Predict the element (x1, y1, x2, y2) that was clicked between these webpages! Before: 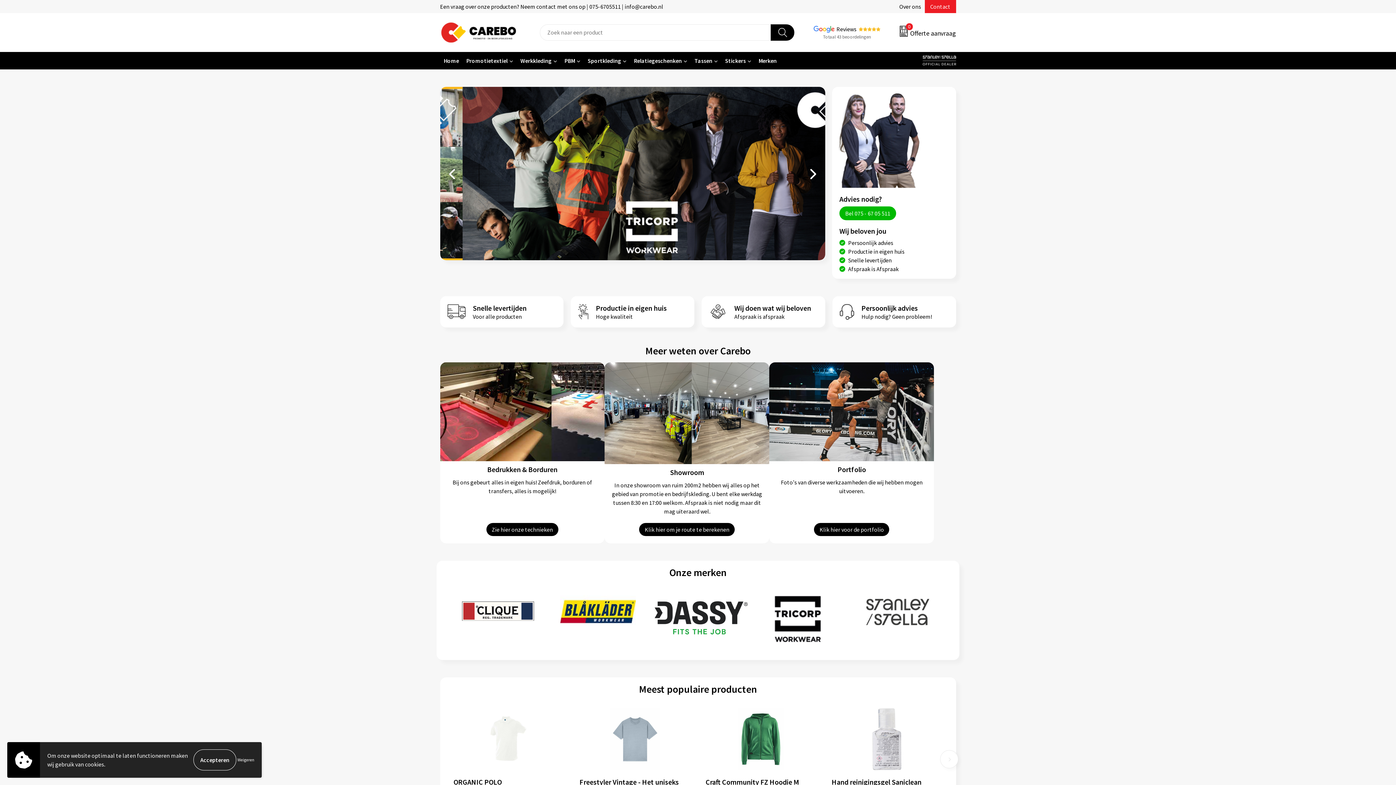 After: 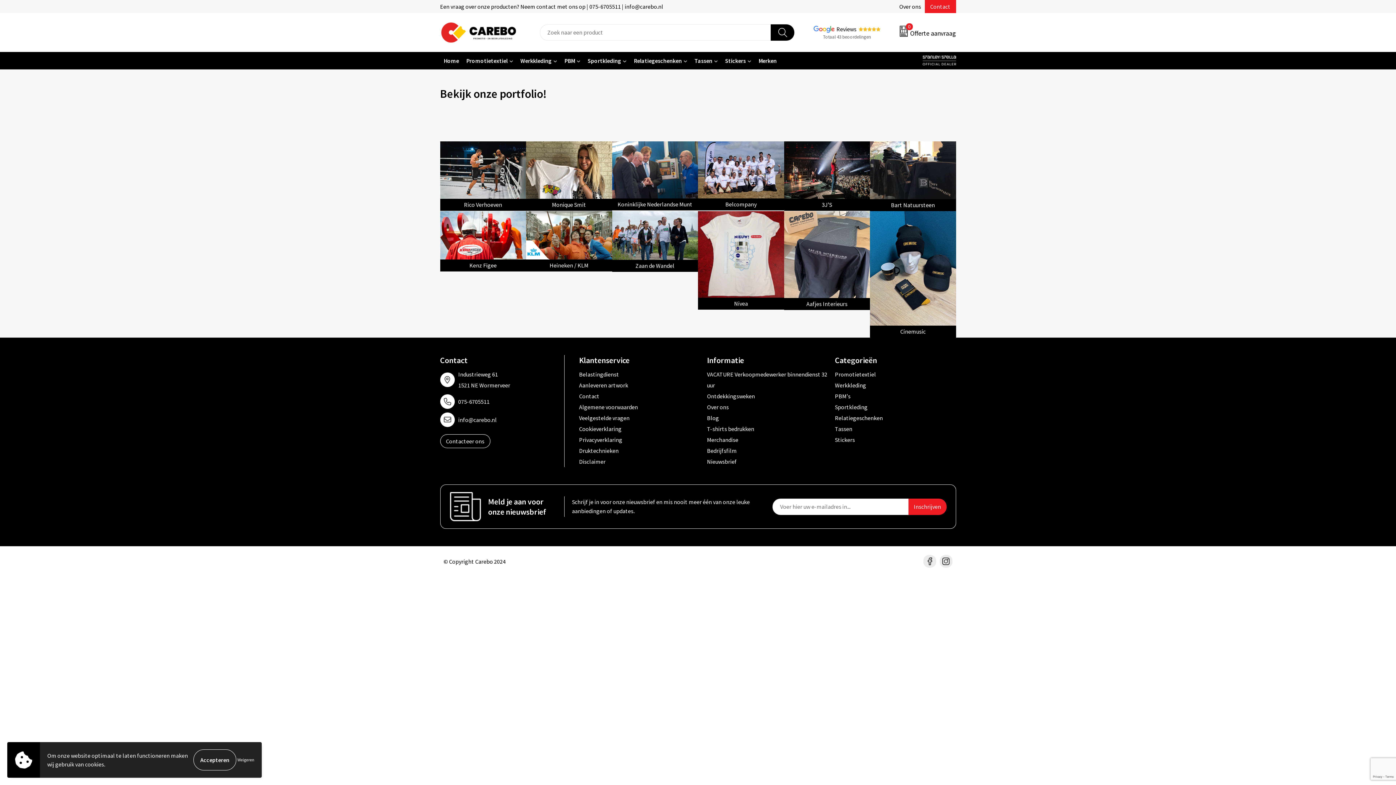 Action: label: Klik hier voor de portfolio bbox: (814, 523, 889, 536)